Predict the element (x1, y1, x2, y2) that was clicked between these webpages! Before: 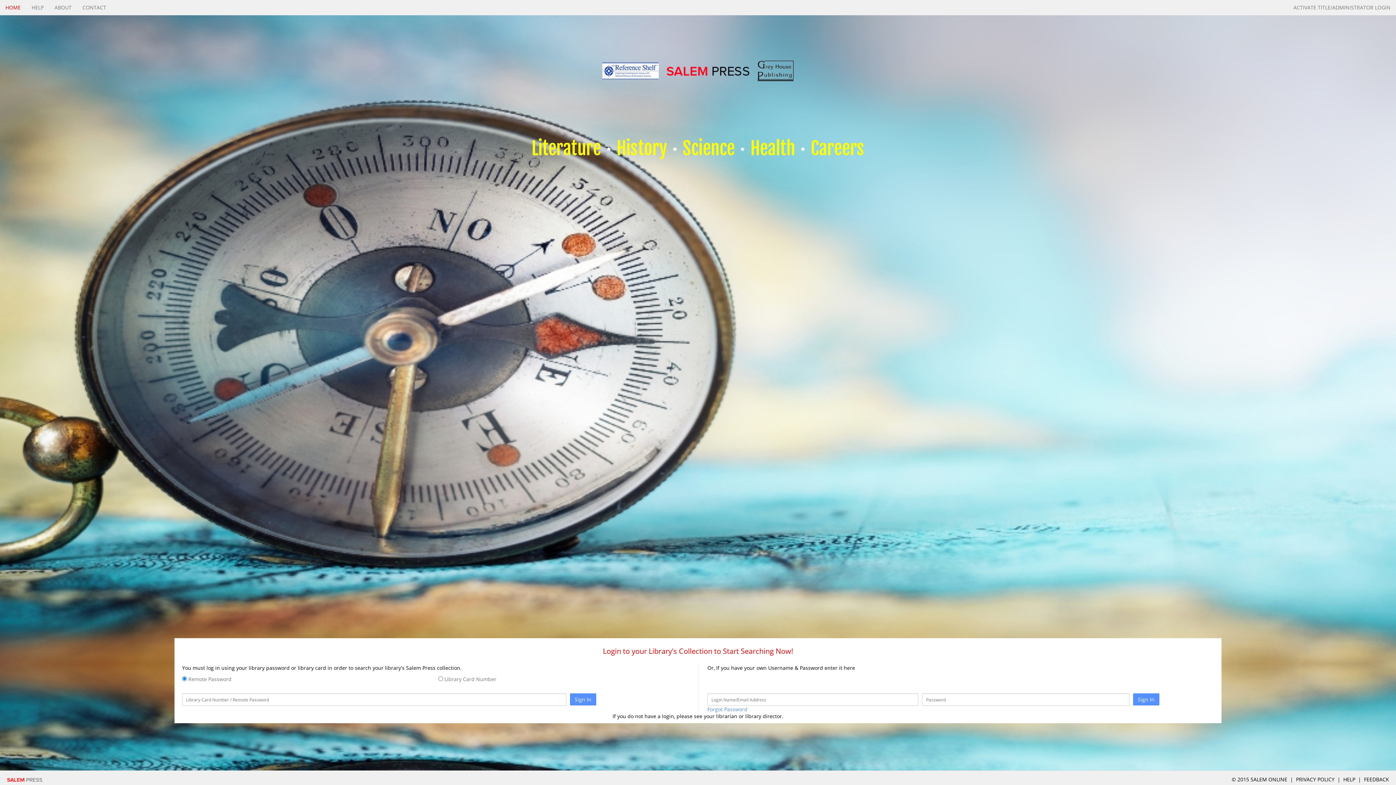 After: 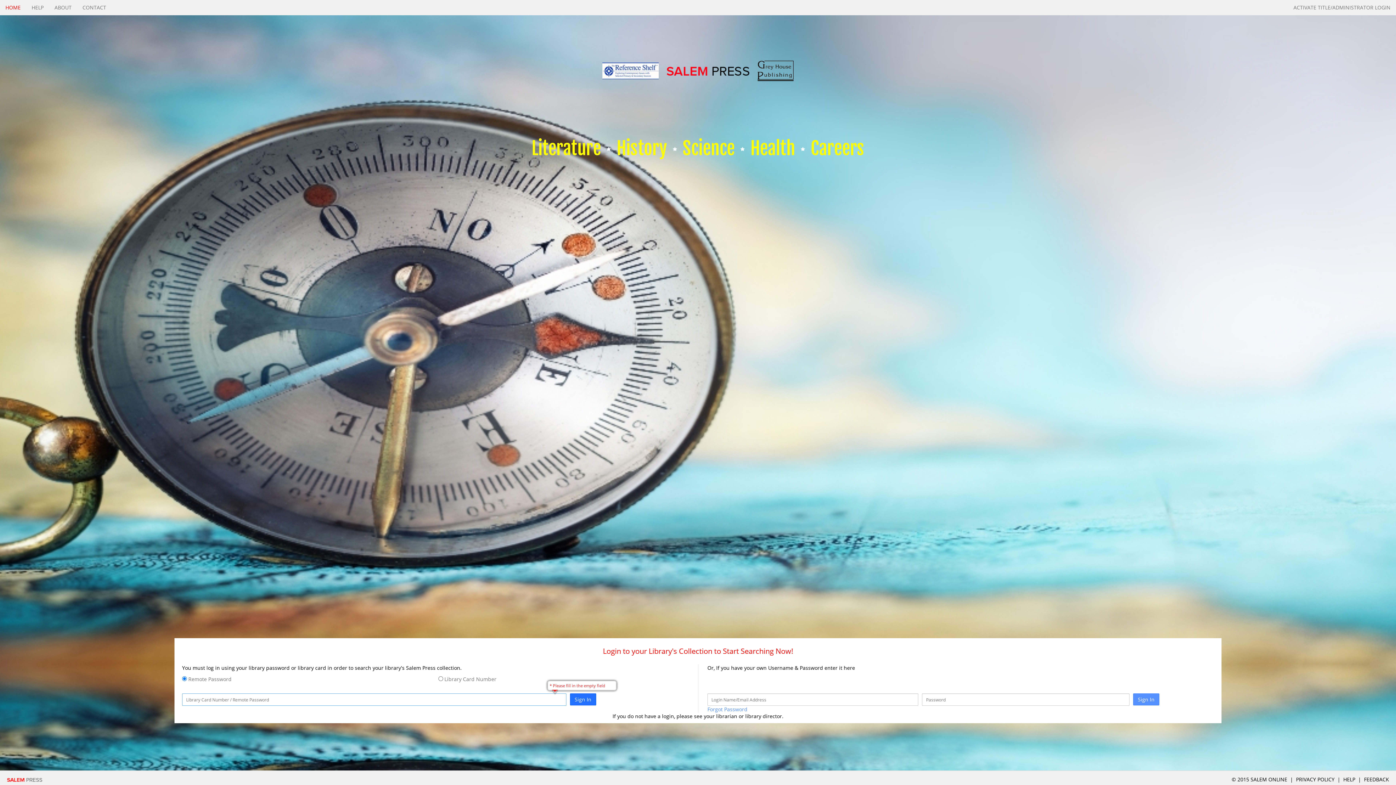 Action: label: Sign In bbox: (570, 693, 596, 705)